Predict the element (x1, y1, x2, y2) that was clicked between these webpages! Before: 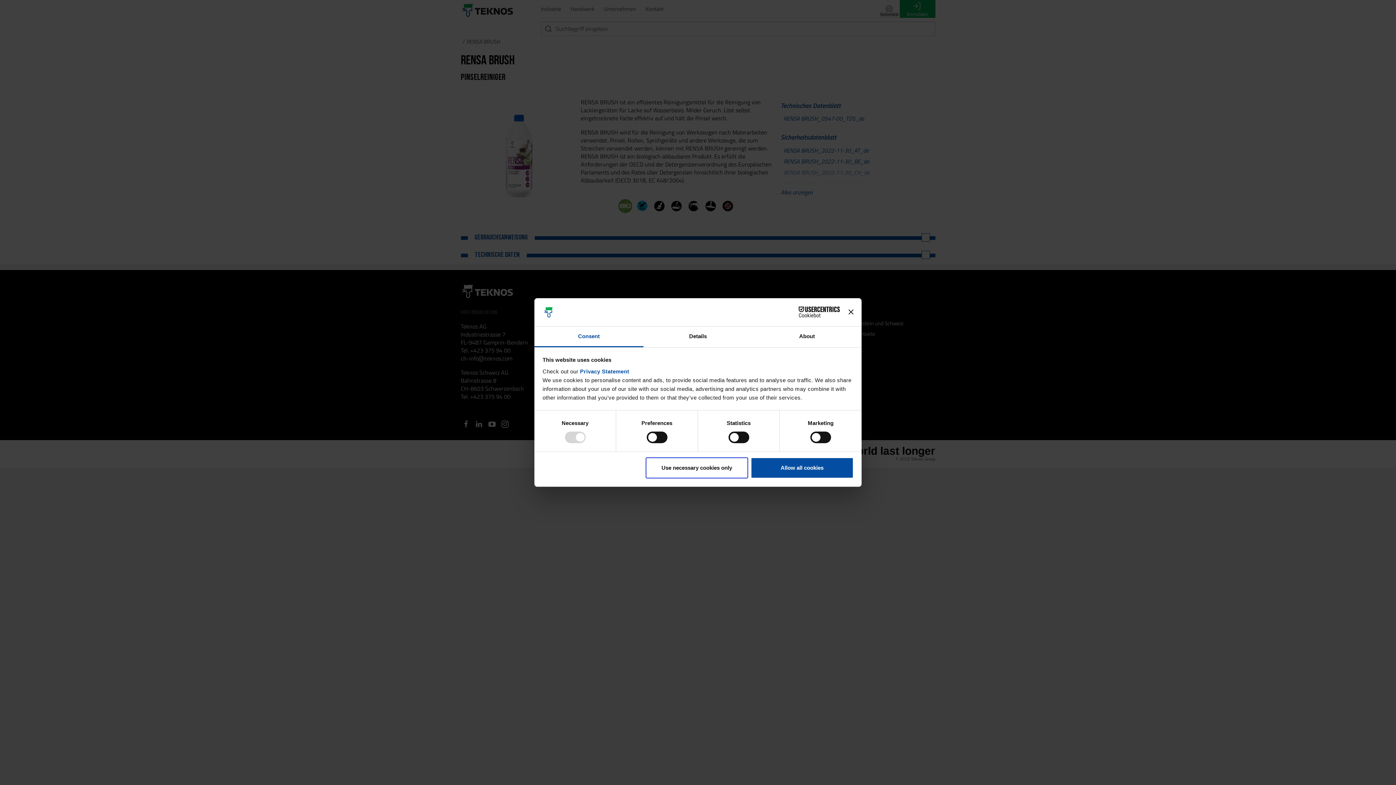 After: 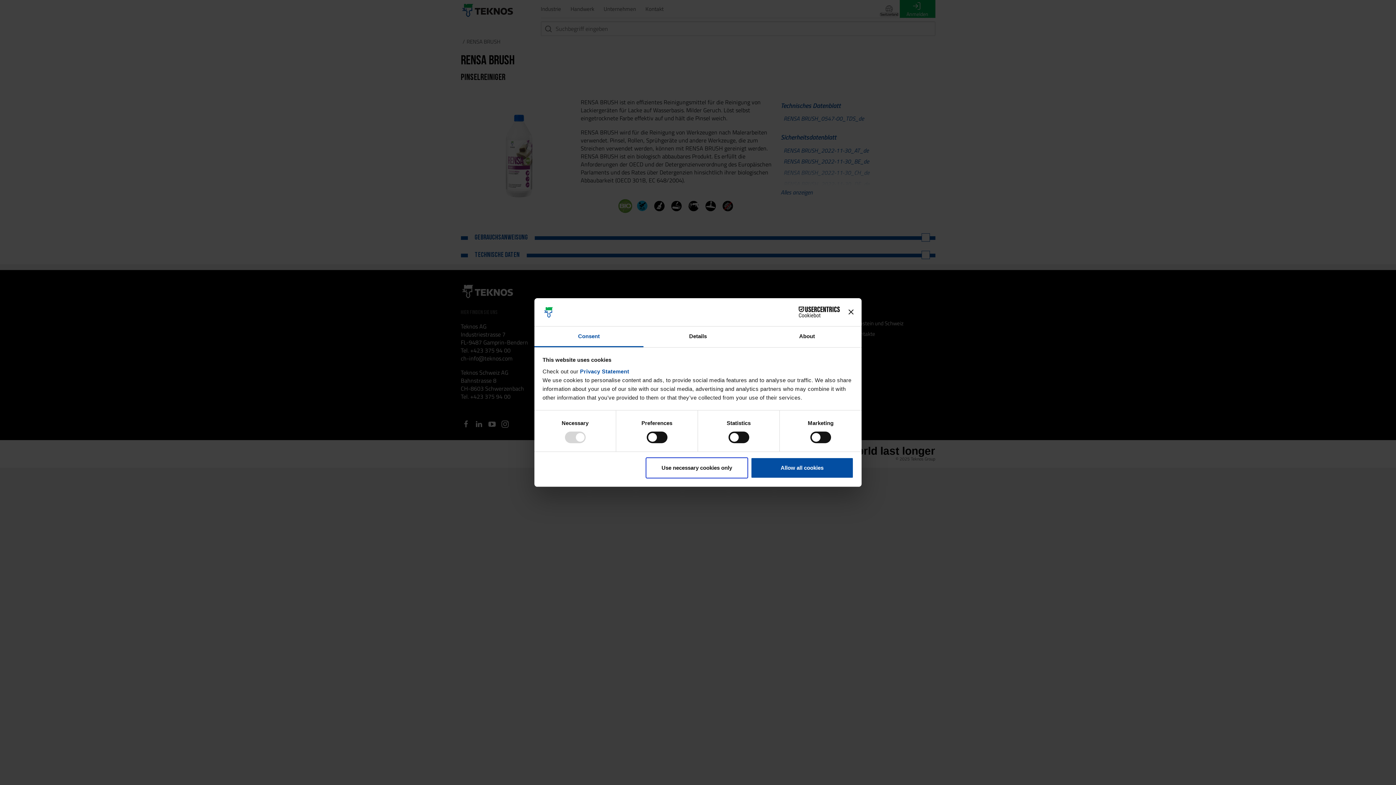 Action: bbox: (534, 326, 643, 347) label: Consent